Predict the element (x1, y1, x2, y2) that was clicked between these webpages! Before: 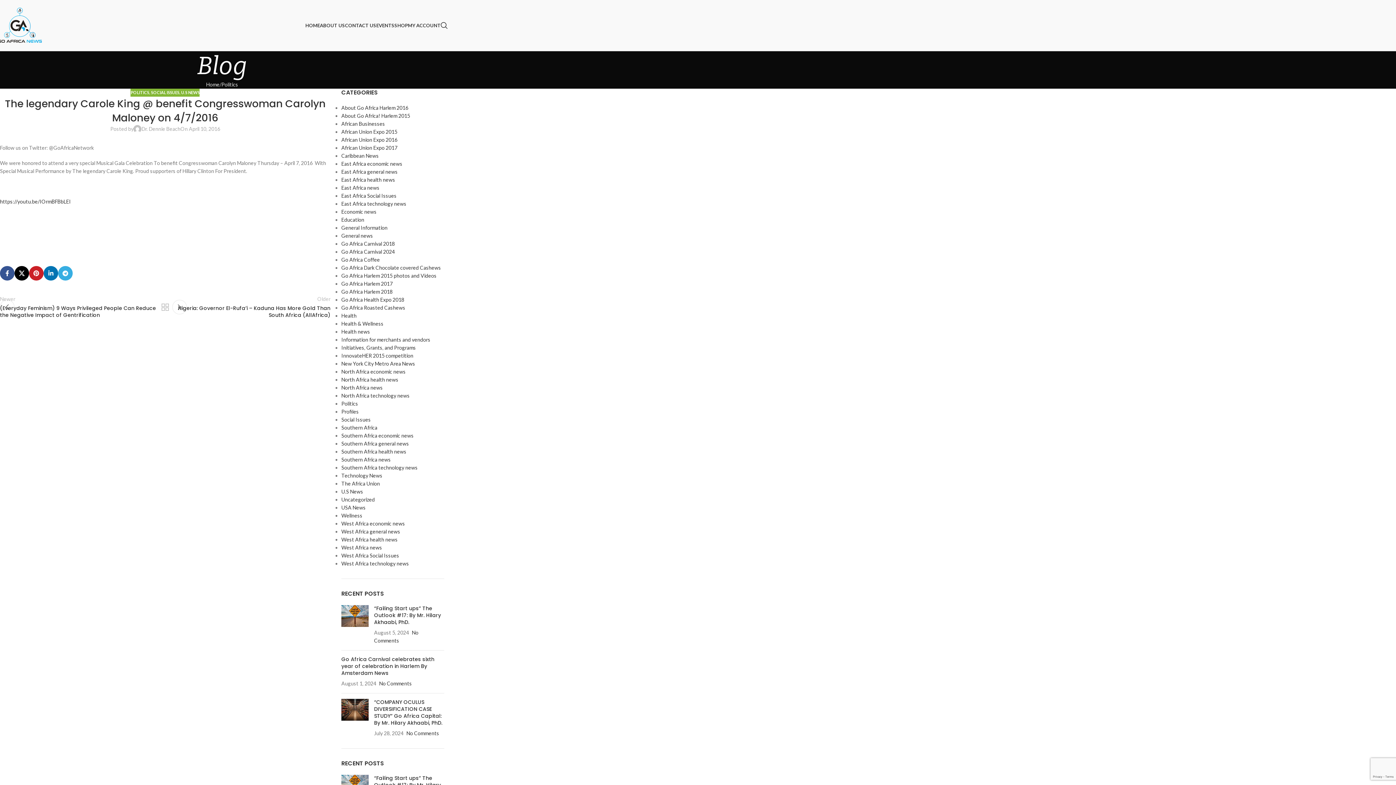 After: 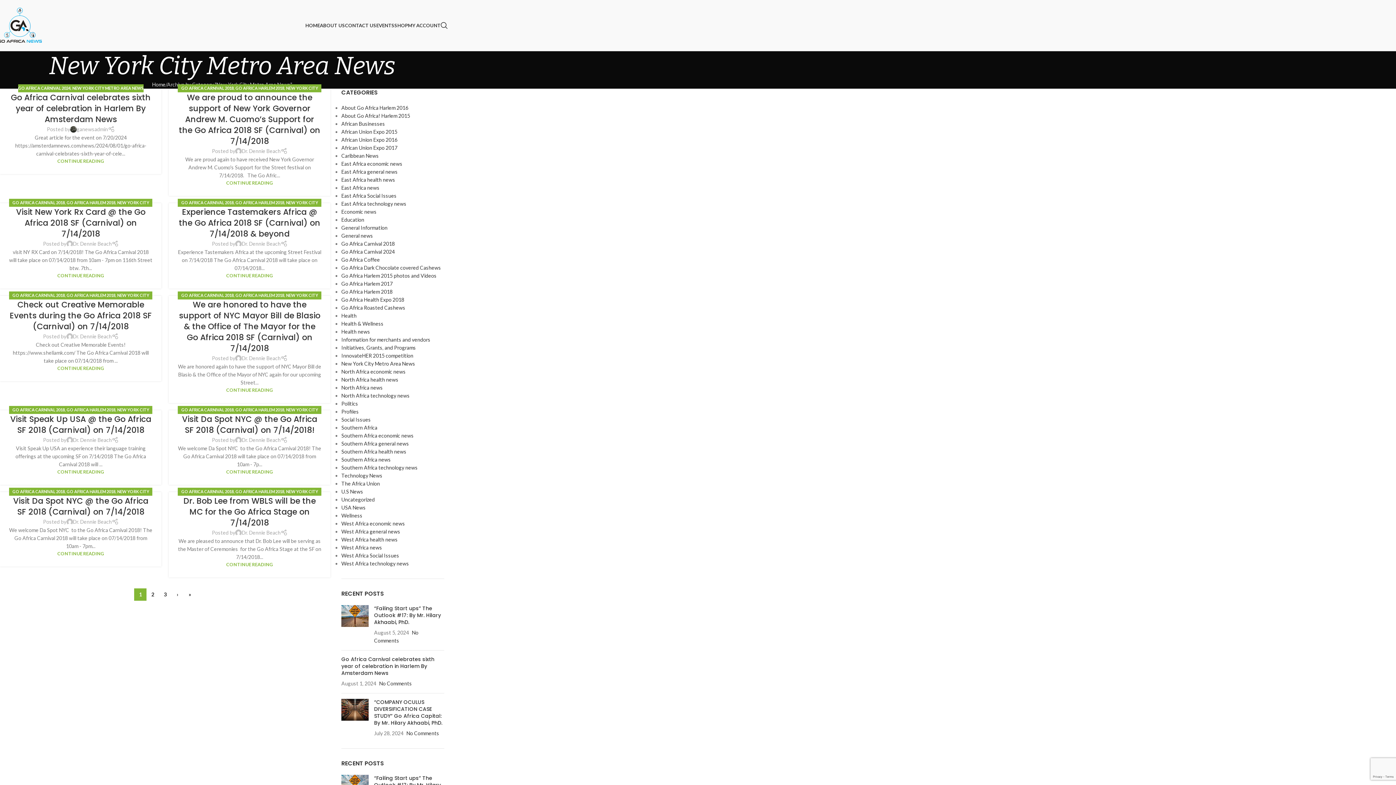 Action: label: New York City Metro Area News bbox: (341, 360, 415, 366)